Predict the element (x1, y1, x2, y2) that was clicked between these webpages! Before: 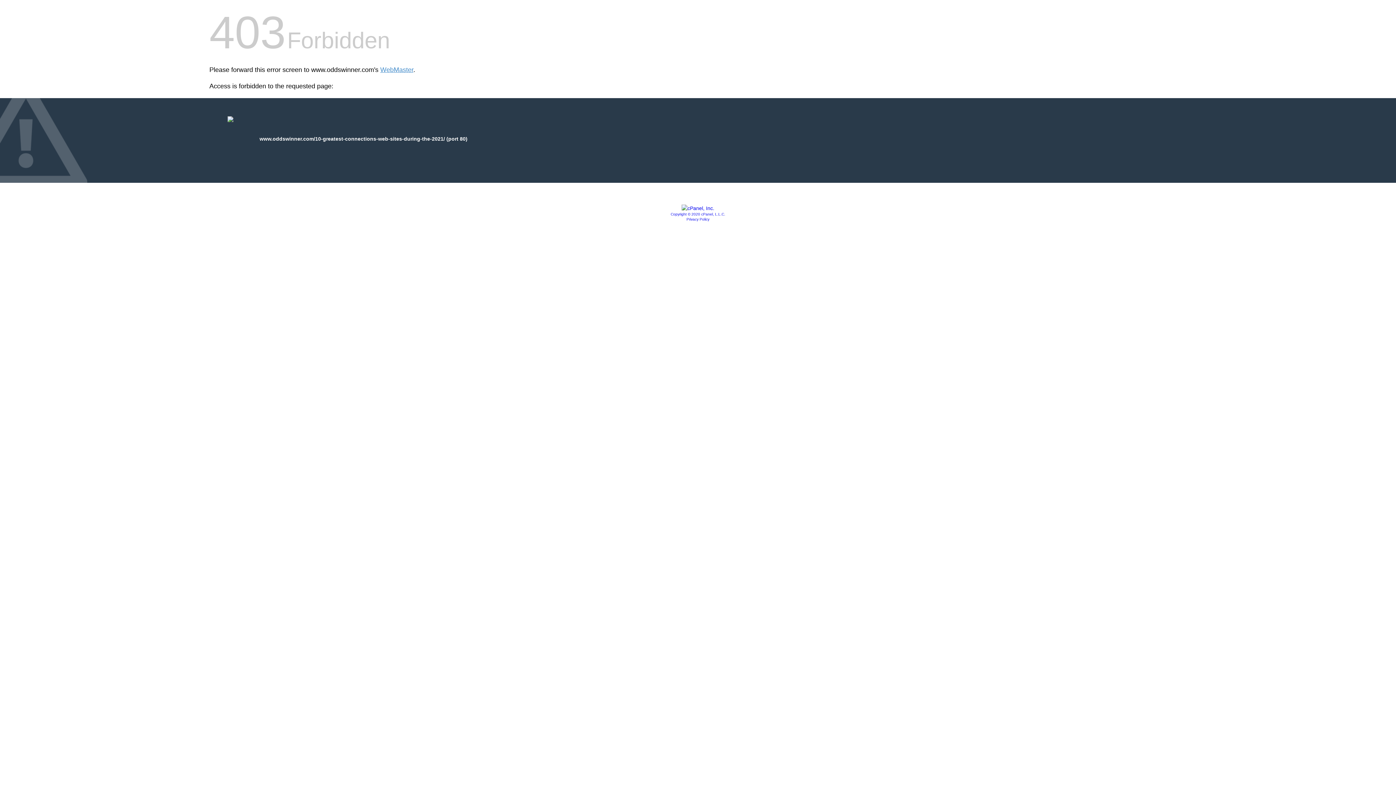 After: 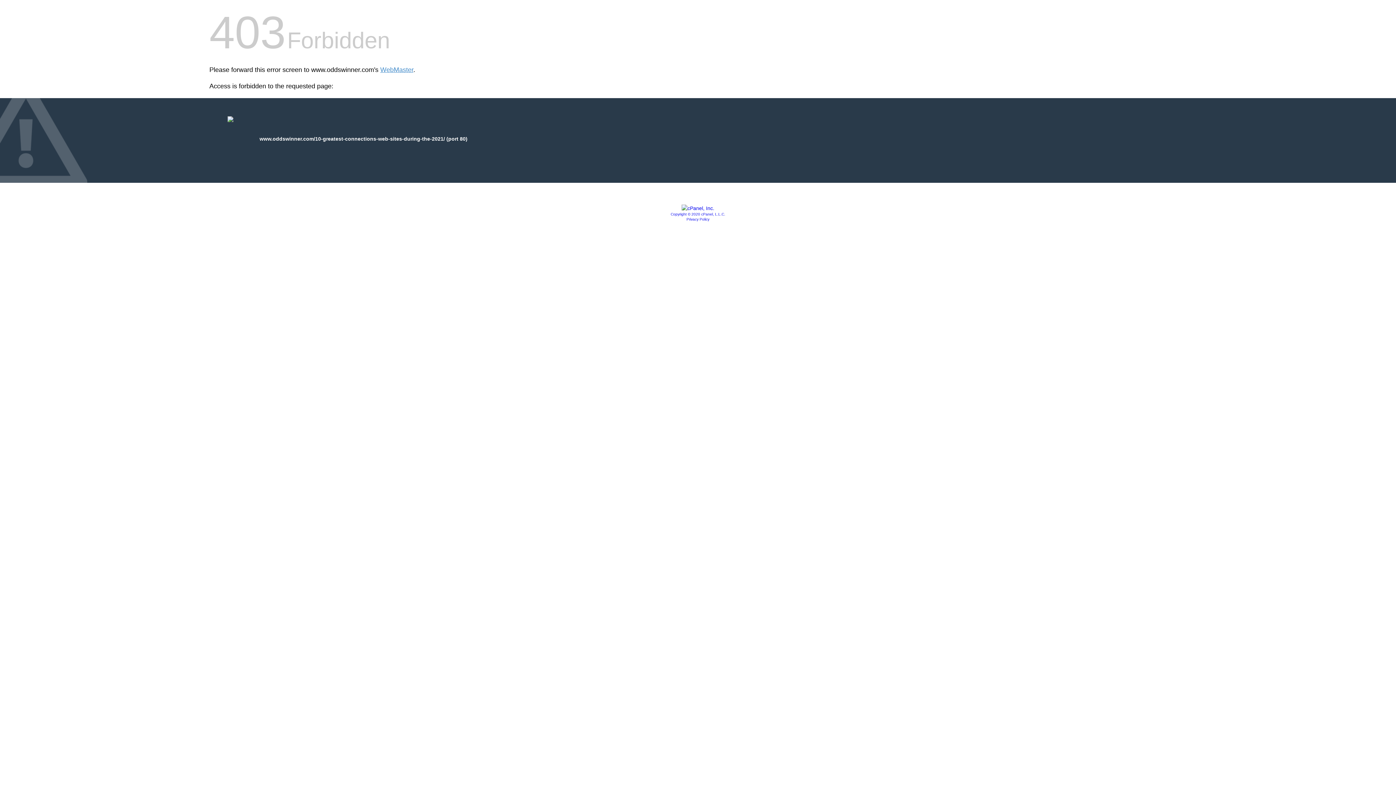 Action: bbox: (670, 212, 725, 216) label: Copyright © 2020 cPanel, L.L.C.